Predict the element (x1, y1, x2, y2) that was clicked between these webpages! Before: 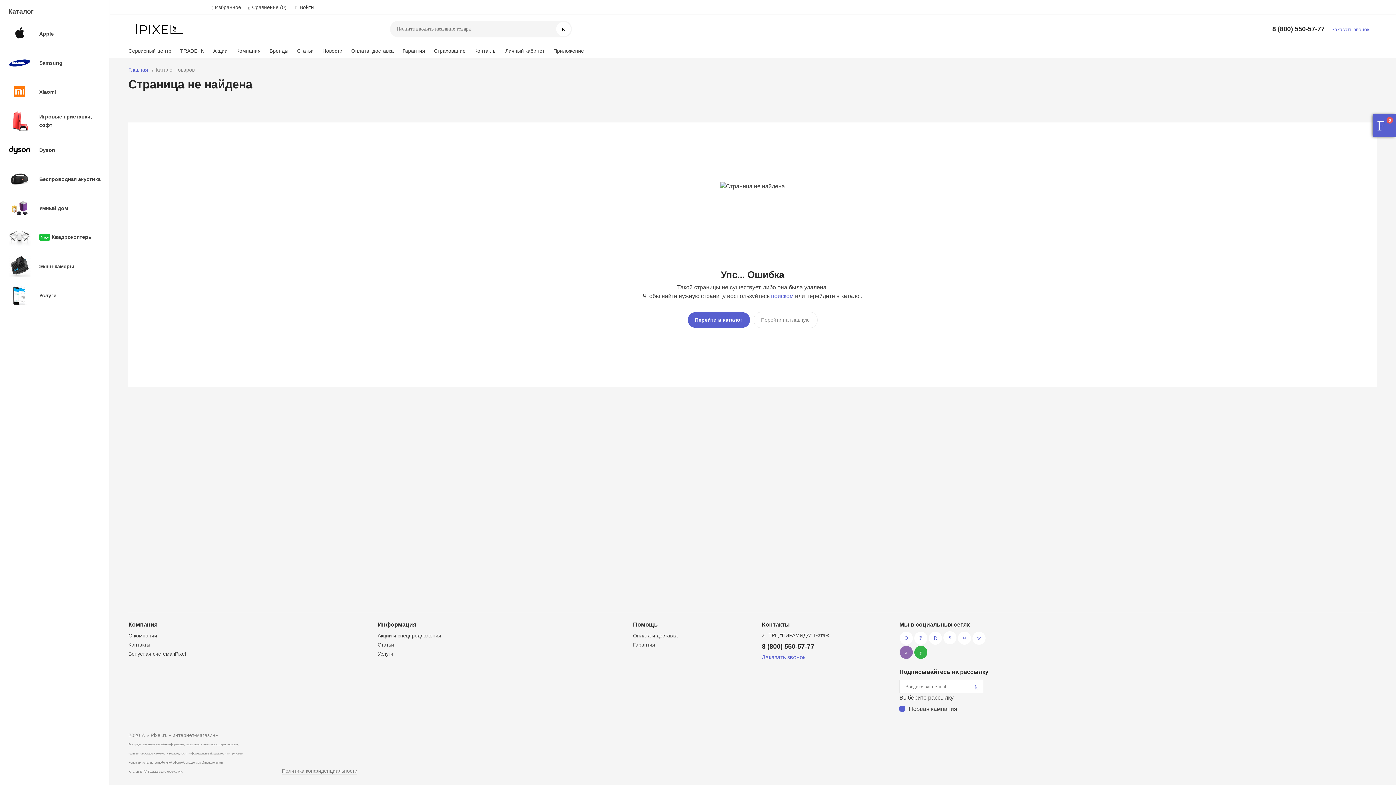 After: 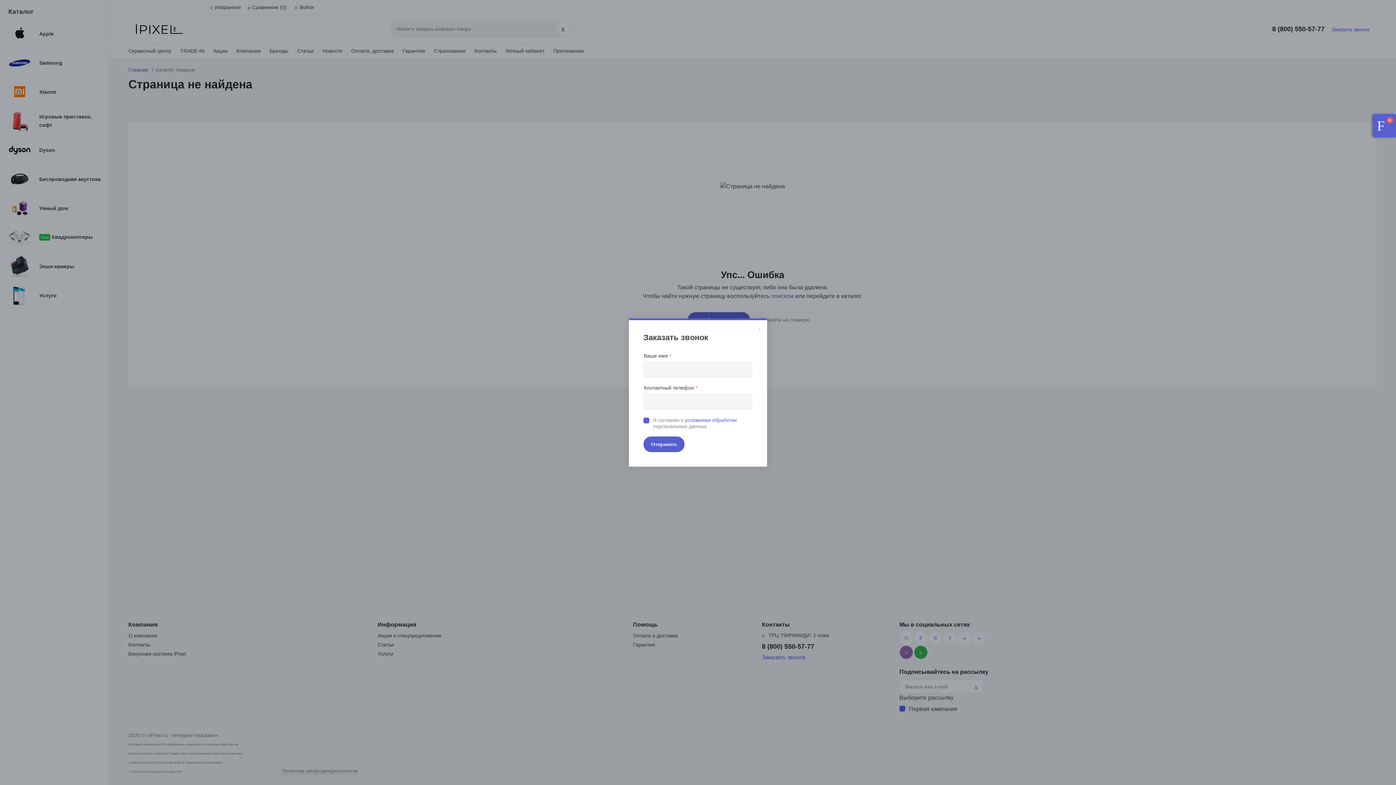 Action: bbox: (1331, 26, 1369, 32) label: Заказать звонок